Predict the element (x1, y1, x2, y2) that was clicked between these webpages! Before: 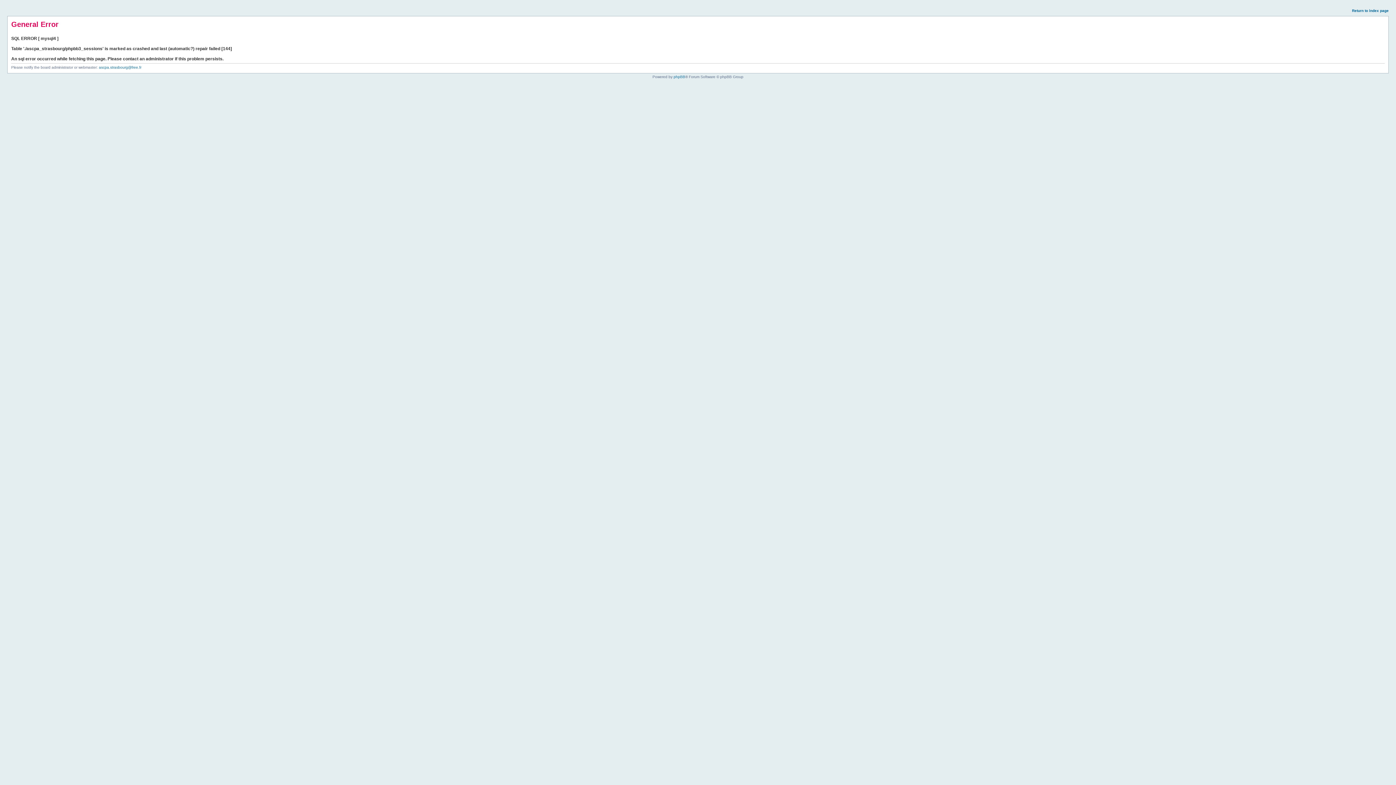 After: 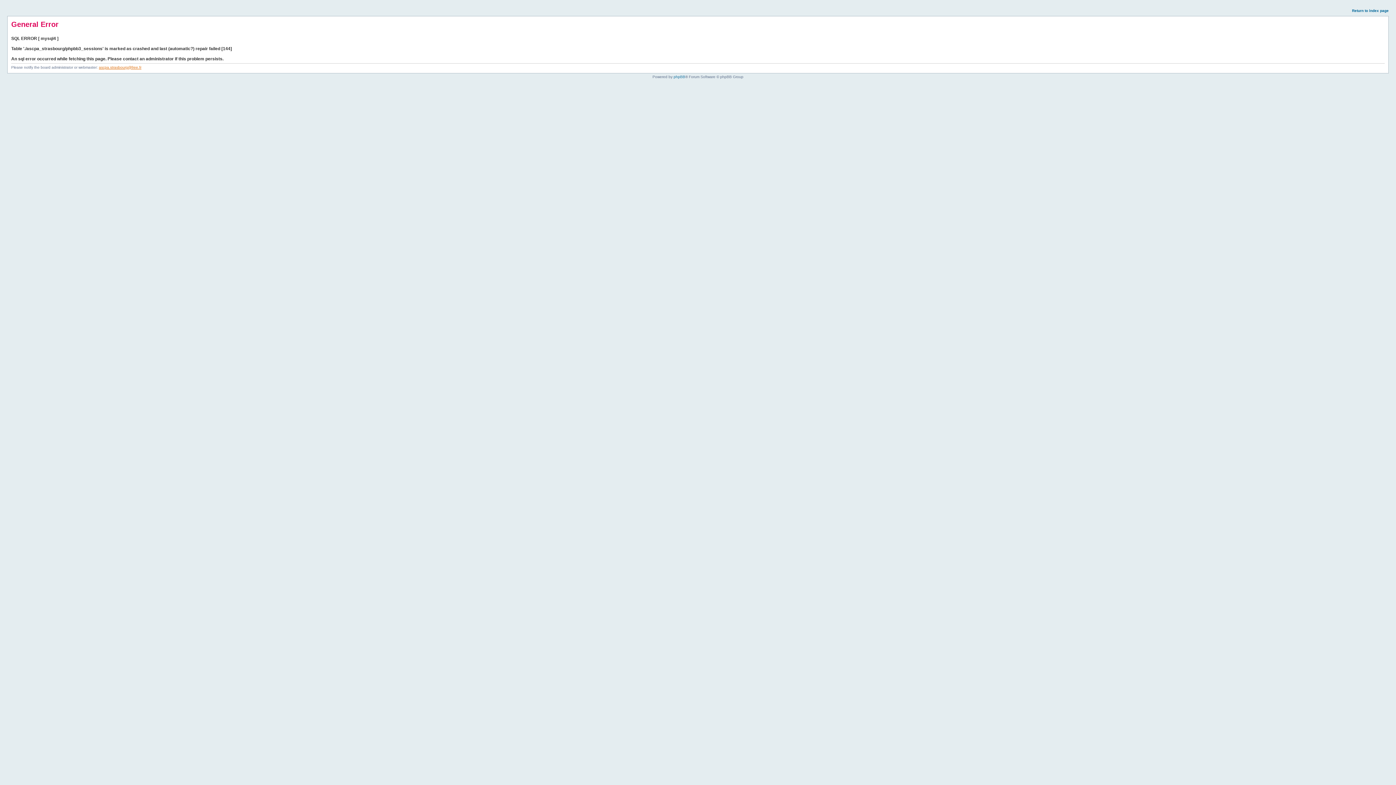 Action: label: ascpa.strasbourg@free.fr bbox: (98, 65, 141, 69)